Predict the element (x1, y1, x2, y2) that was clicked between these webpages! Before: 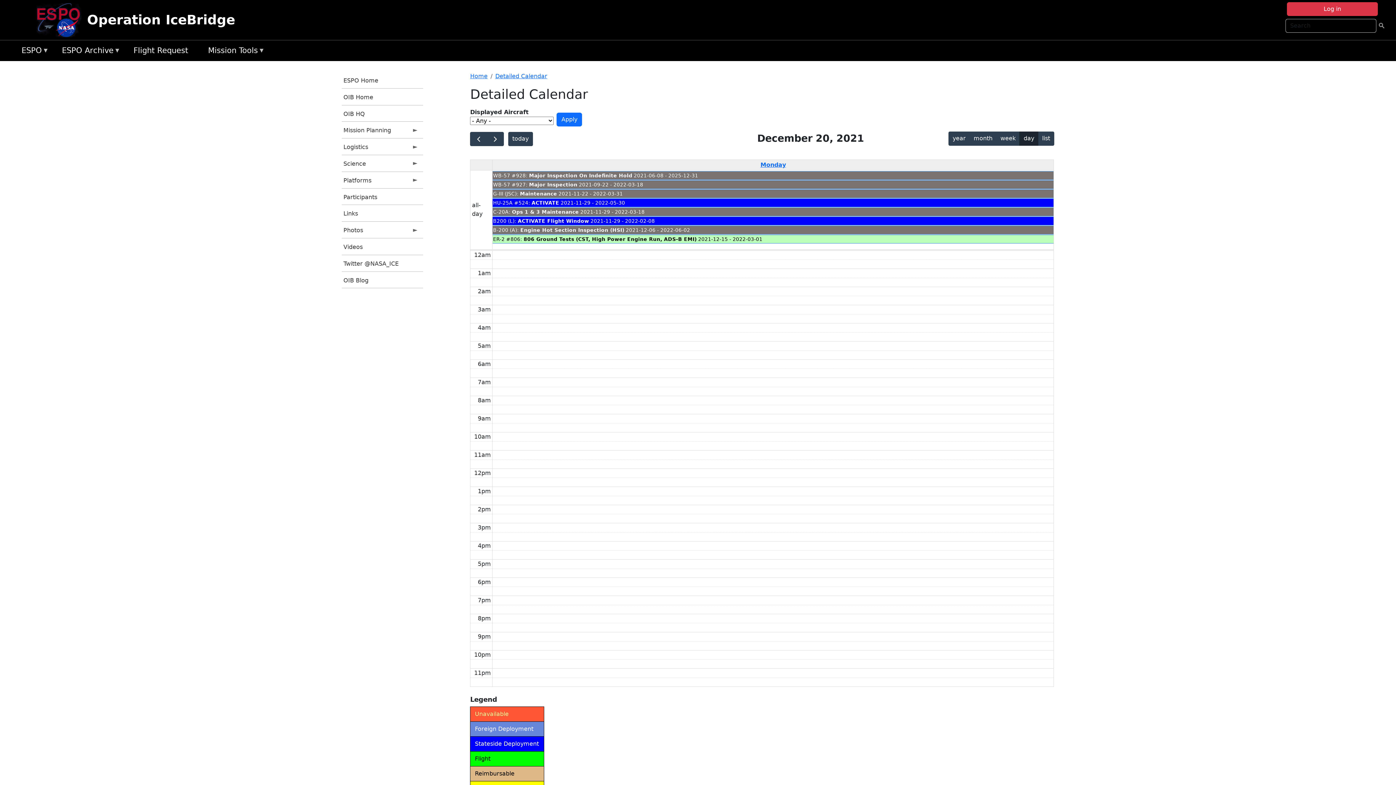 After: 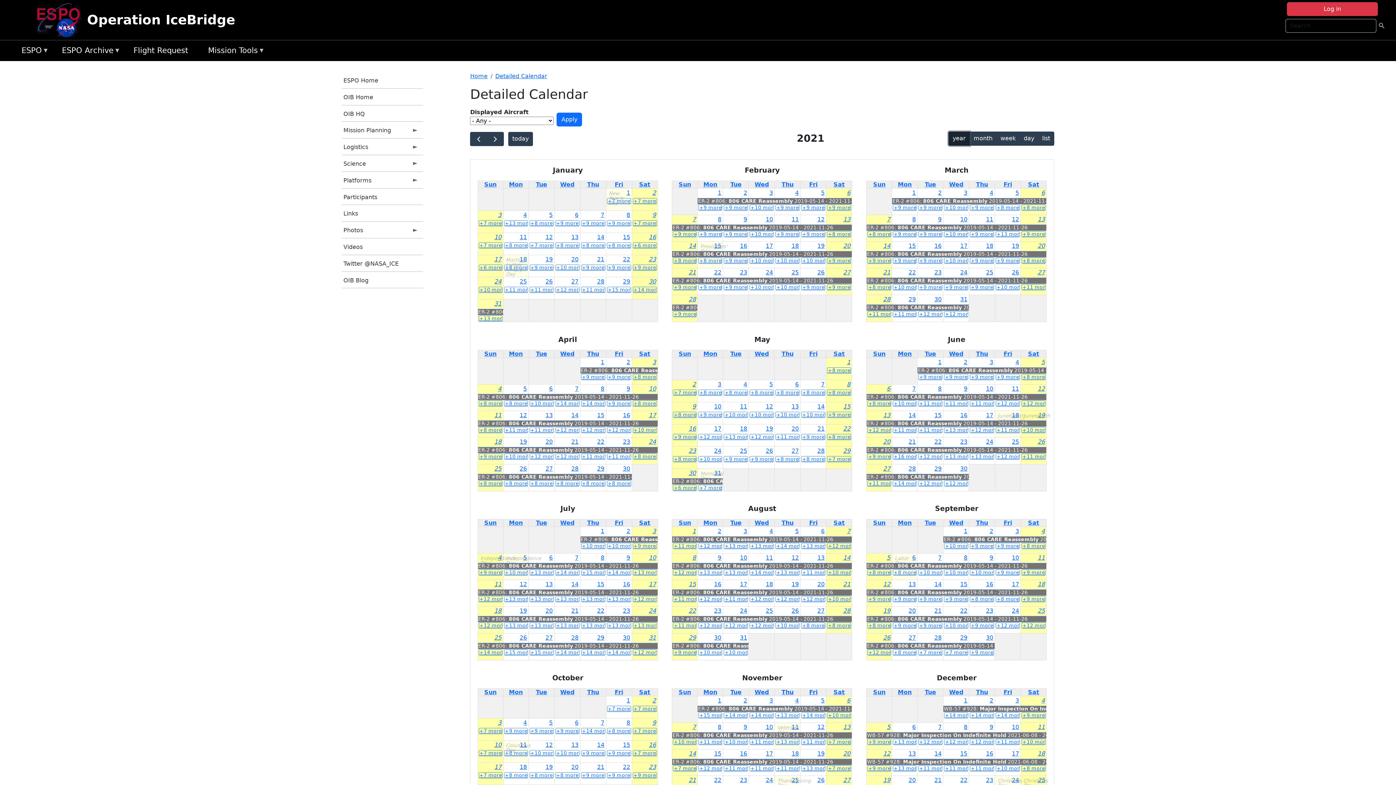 Action: bbox: (948, 131, 970, 145) label: year